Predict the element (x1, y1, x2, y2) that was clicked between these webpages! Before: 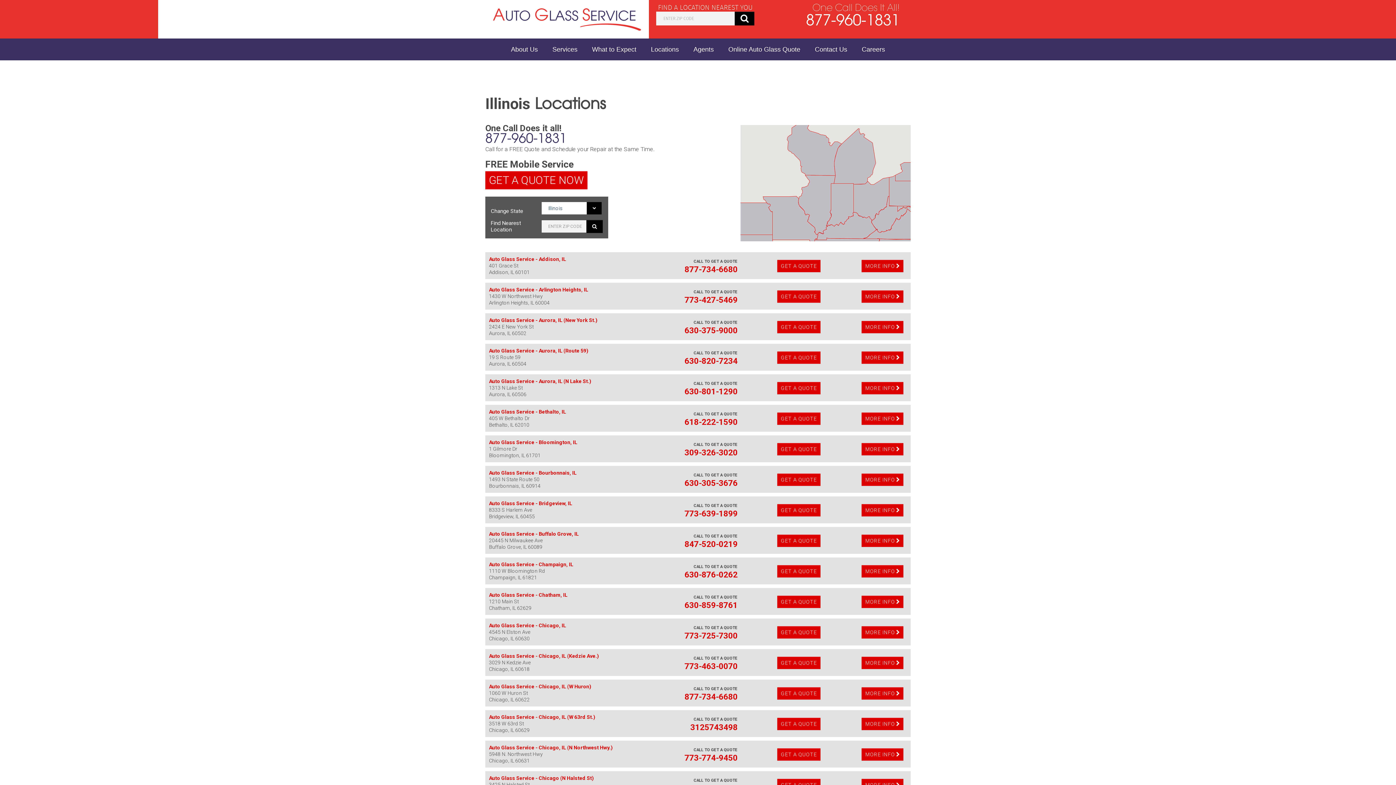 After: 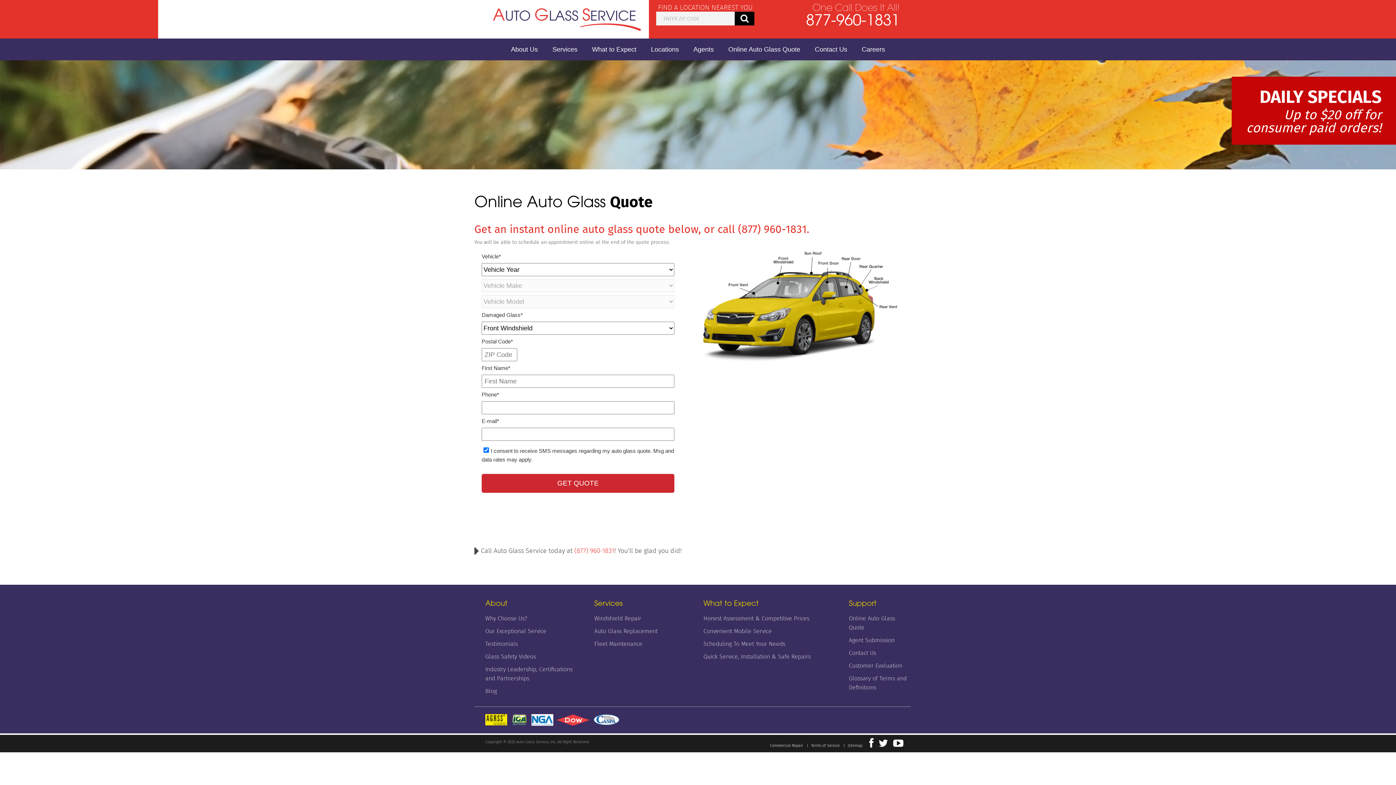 Action: bbox: (777, 259, 820, 272) label: GET A QUOTE